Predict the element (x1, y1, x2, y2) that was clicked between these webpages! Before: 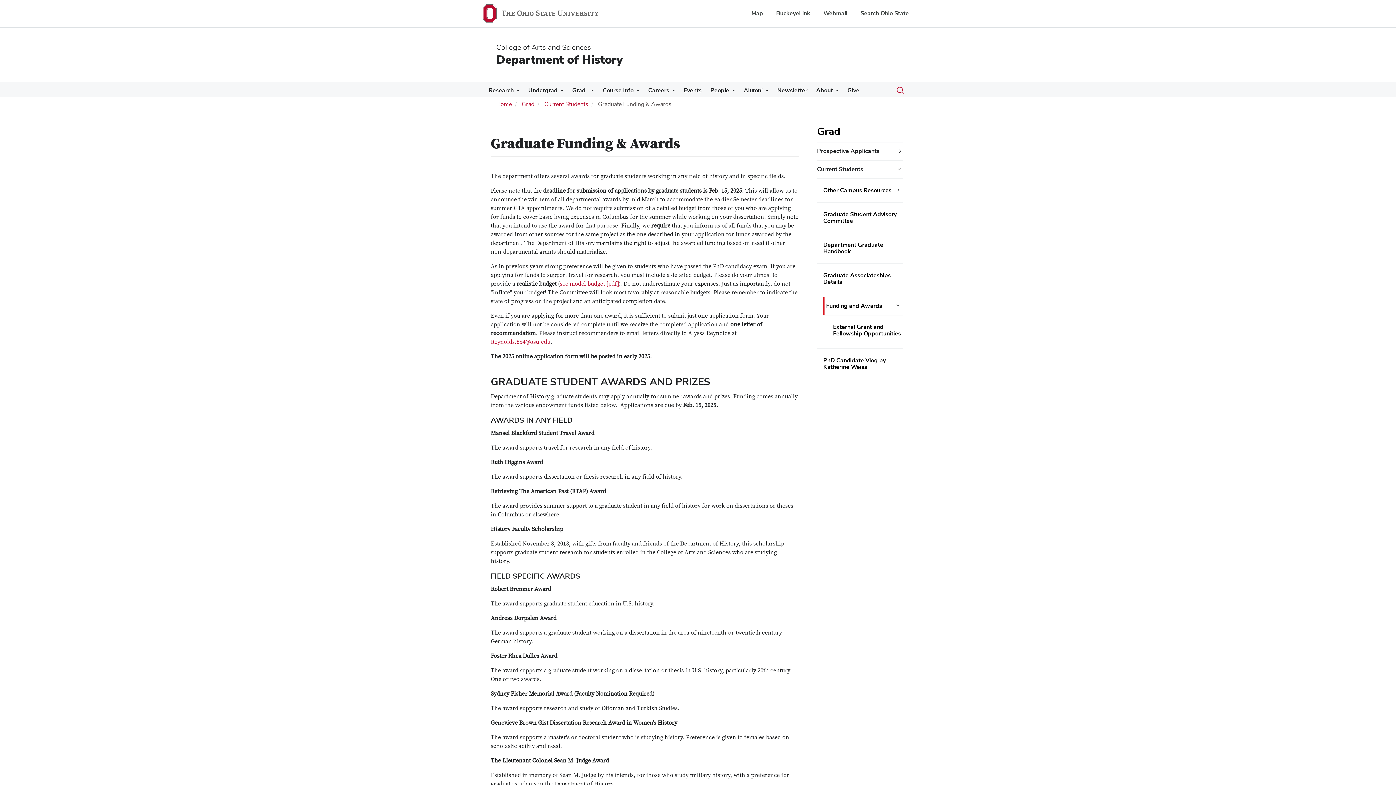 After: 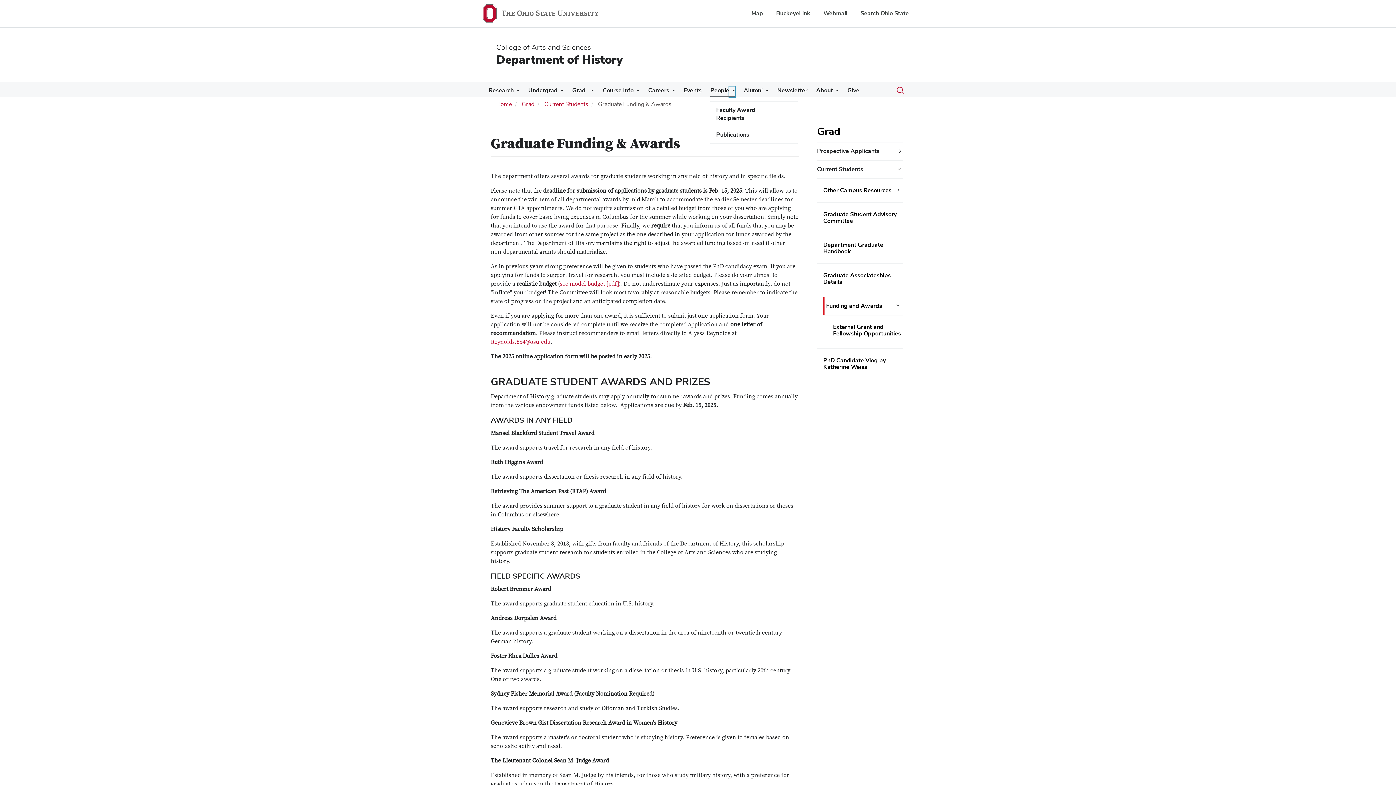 Action: bbox: (729, 86, 735, 97) label: More People pages